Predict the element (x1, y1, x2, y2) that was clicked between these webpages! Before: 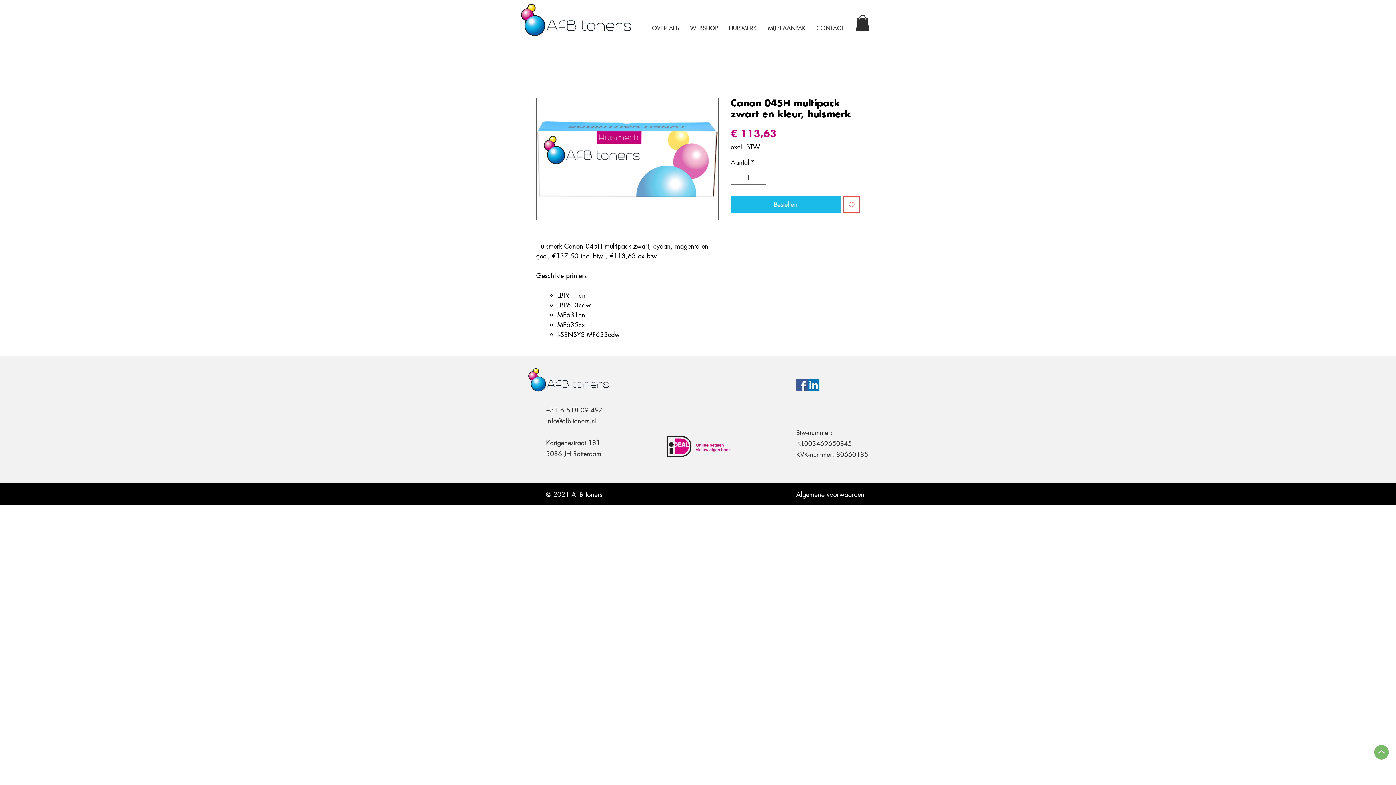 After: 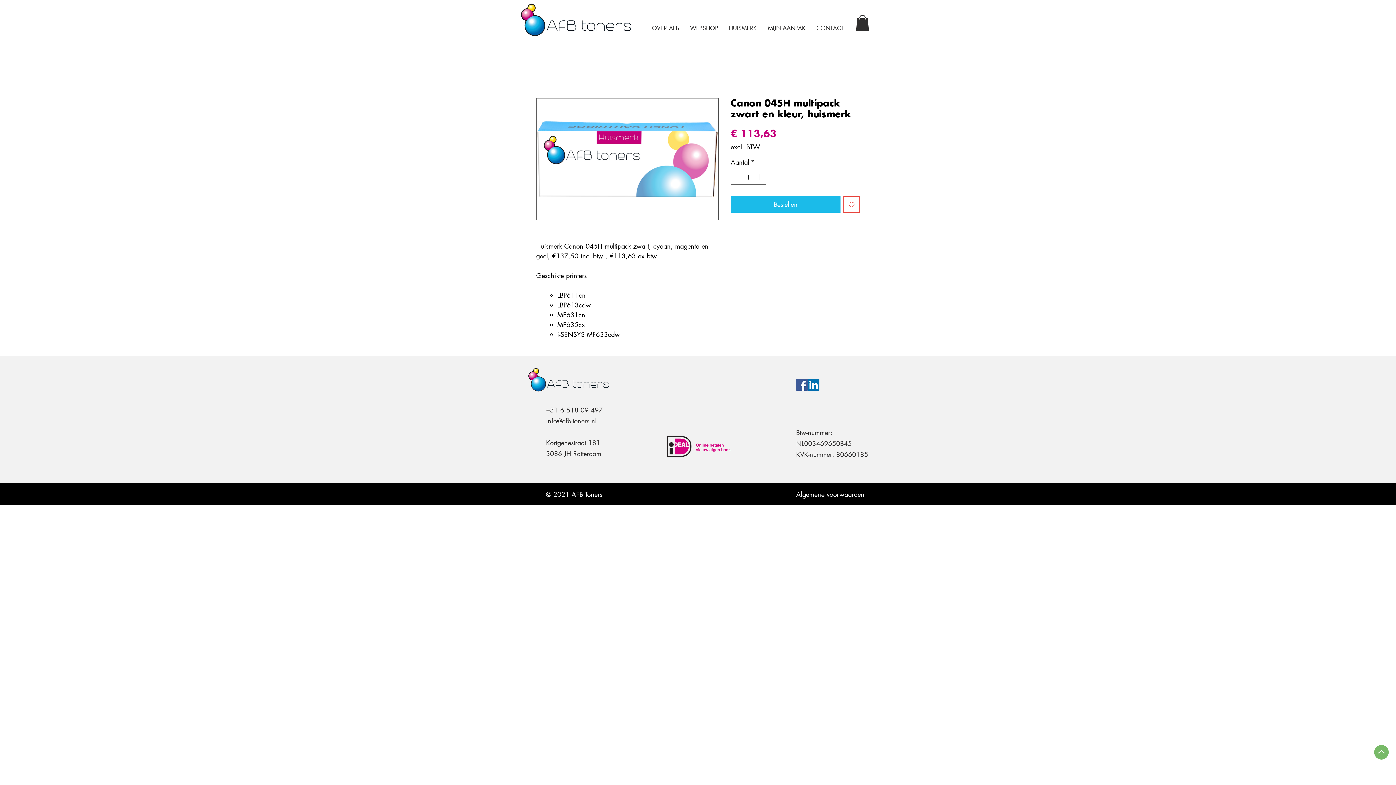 Action: bbox: (796, 379, 808, 390) label: Facebook Social Icon